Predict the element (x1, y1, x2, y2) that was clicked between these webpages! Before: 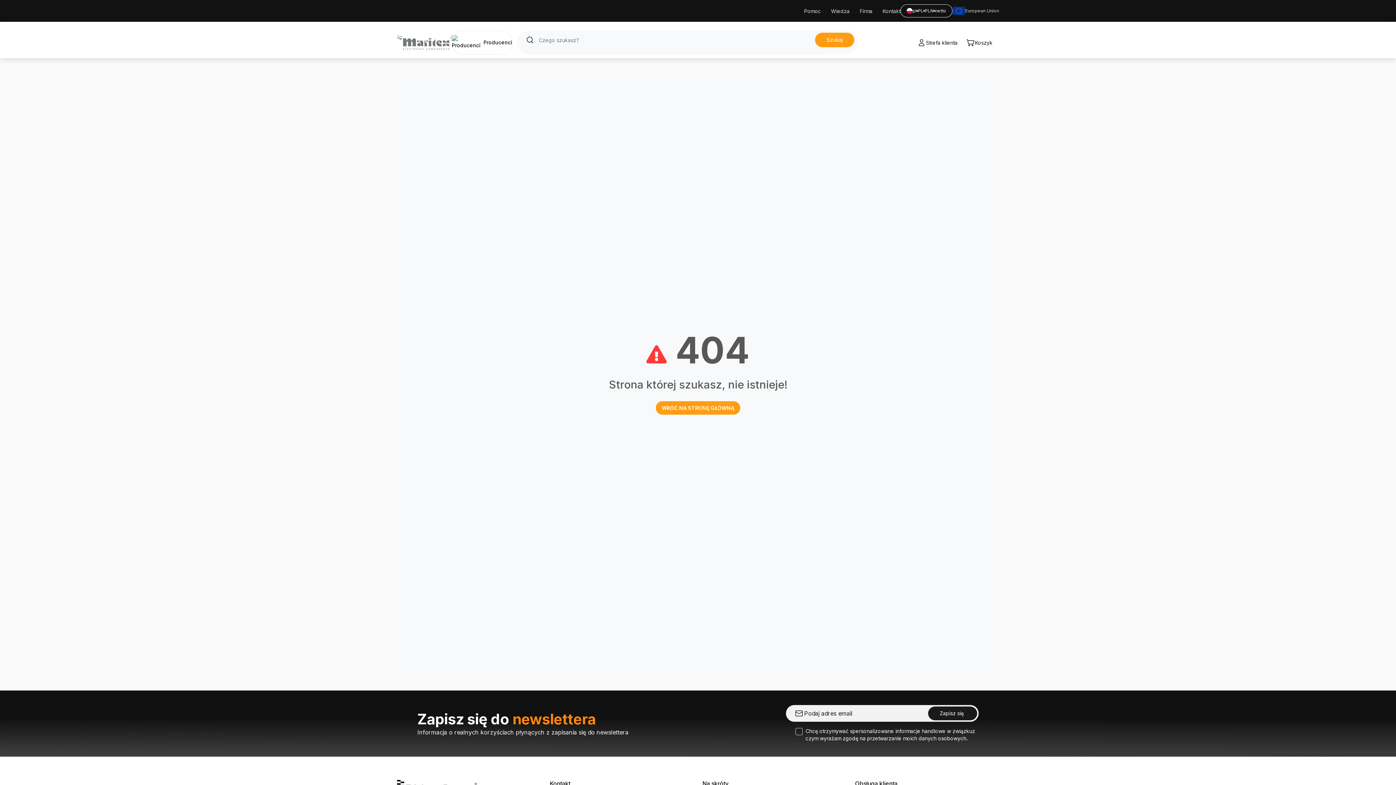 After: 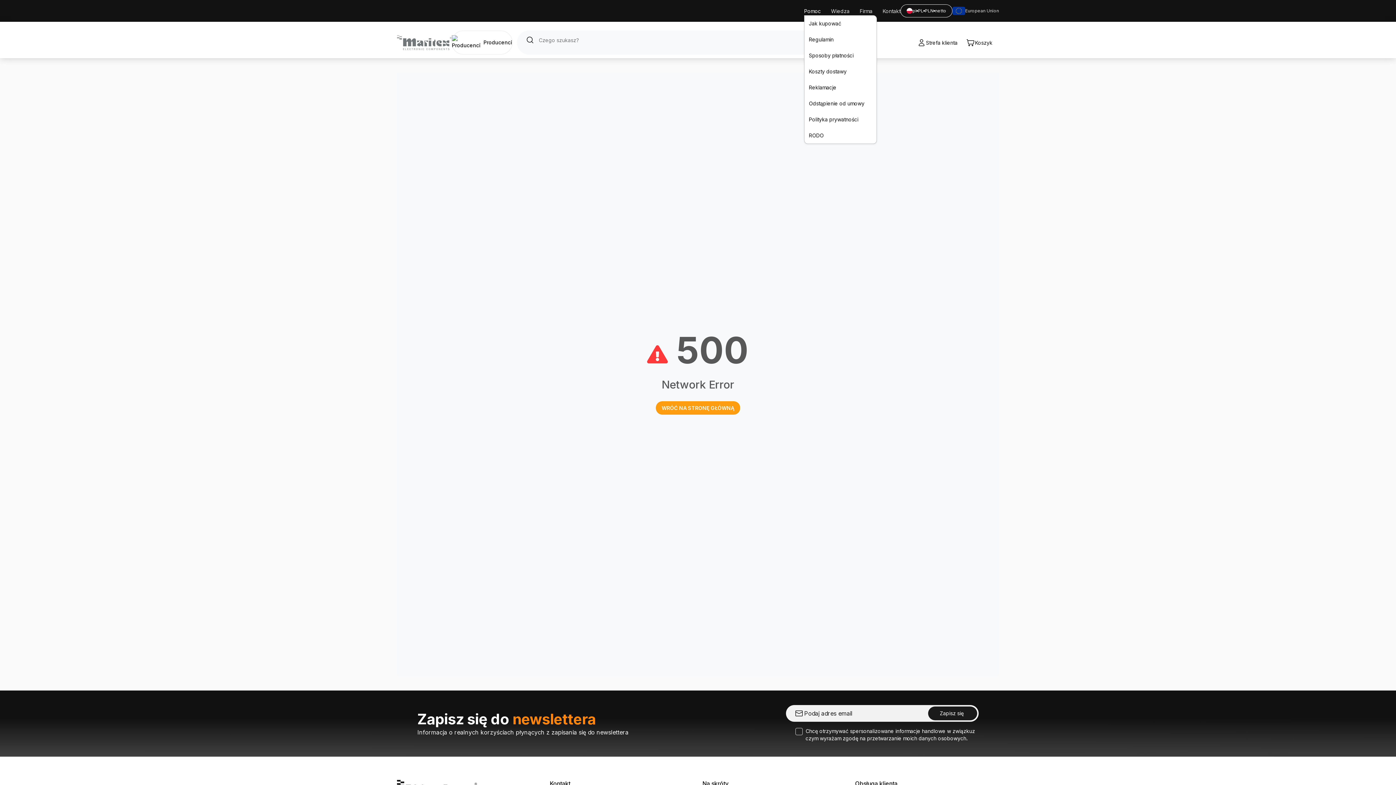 Action: bbox: (804, 8, 821, 14) label: Pomoc